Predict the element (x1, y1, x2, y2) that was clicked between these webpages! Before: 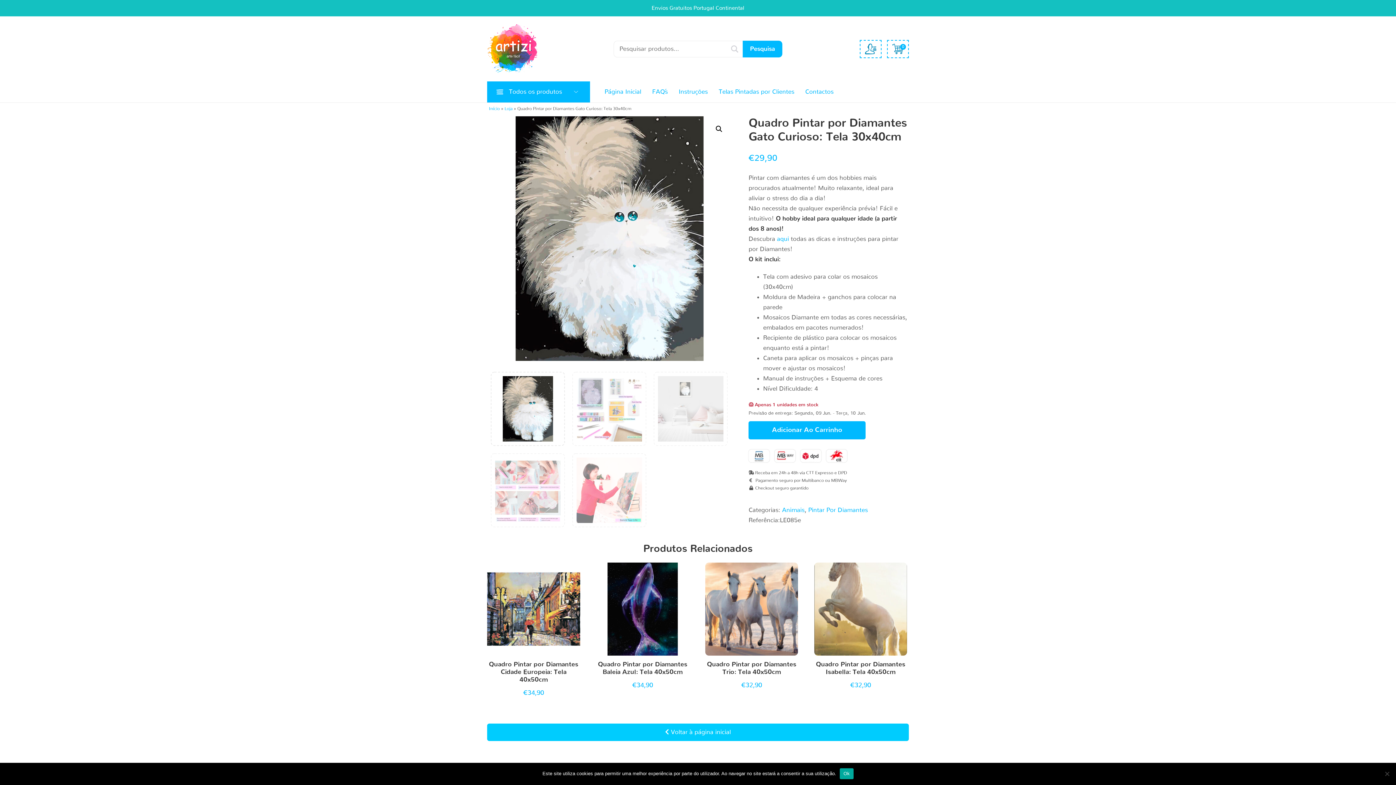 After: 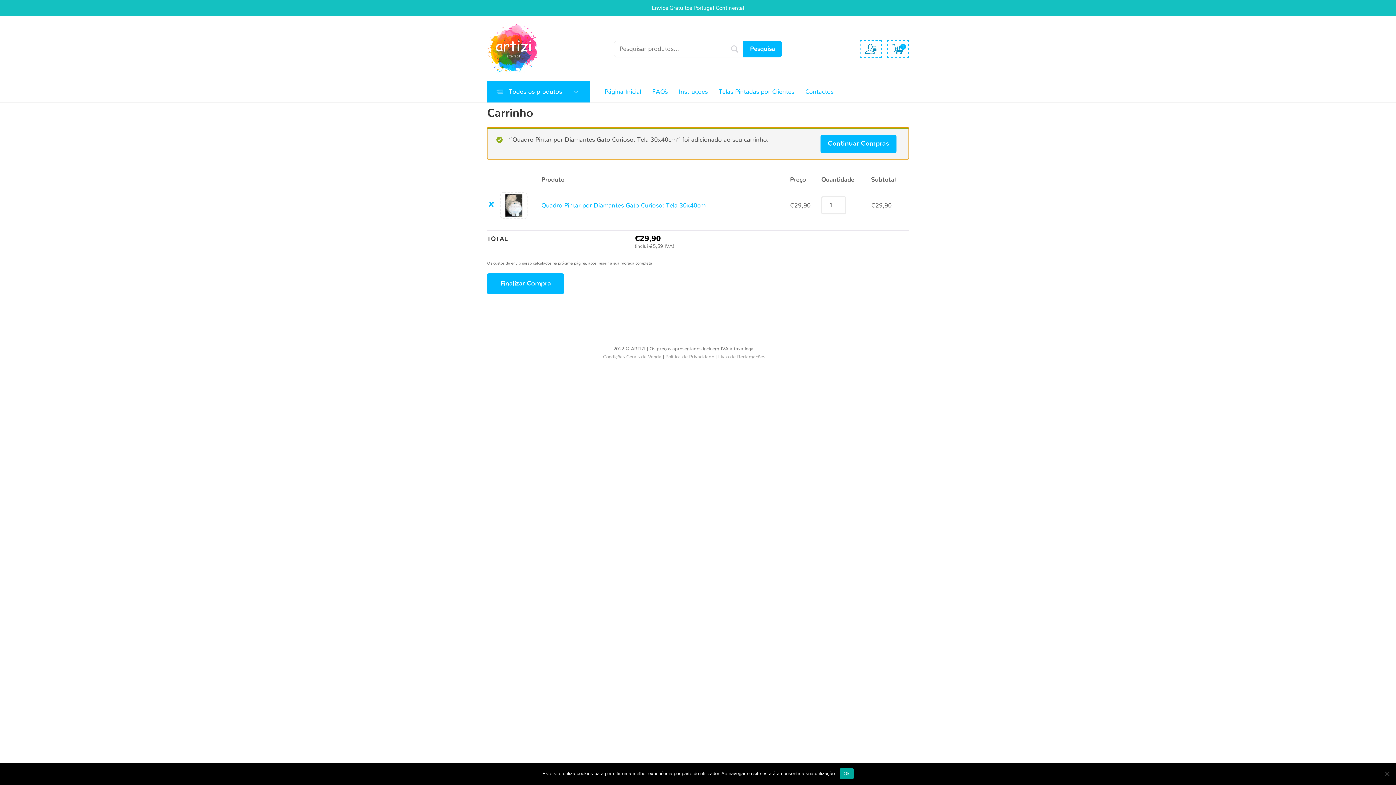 Action: label: Adicionar Ao Carrinho bbox: (748, 421, 865, 439)